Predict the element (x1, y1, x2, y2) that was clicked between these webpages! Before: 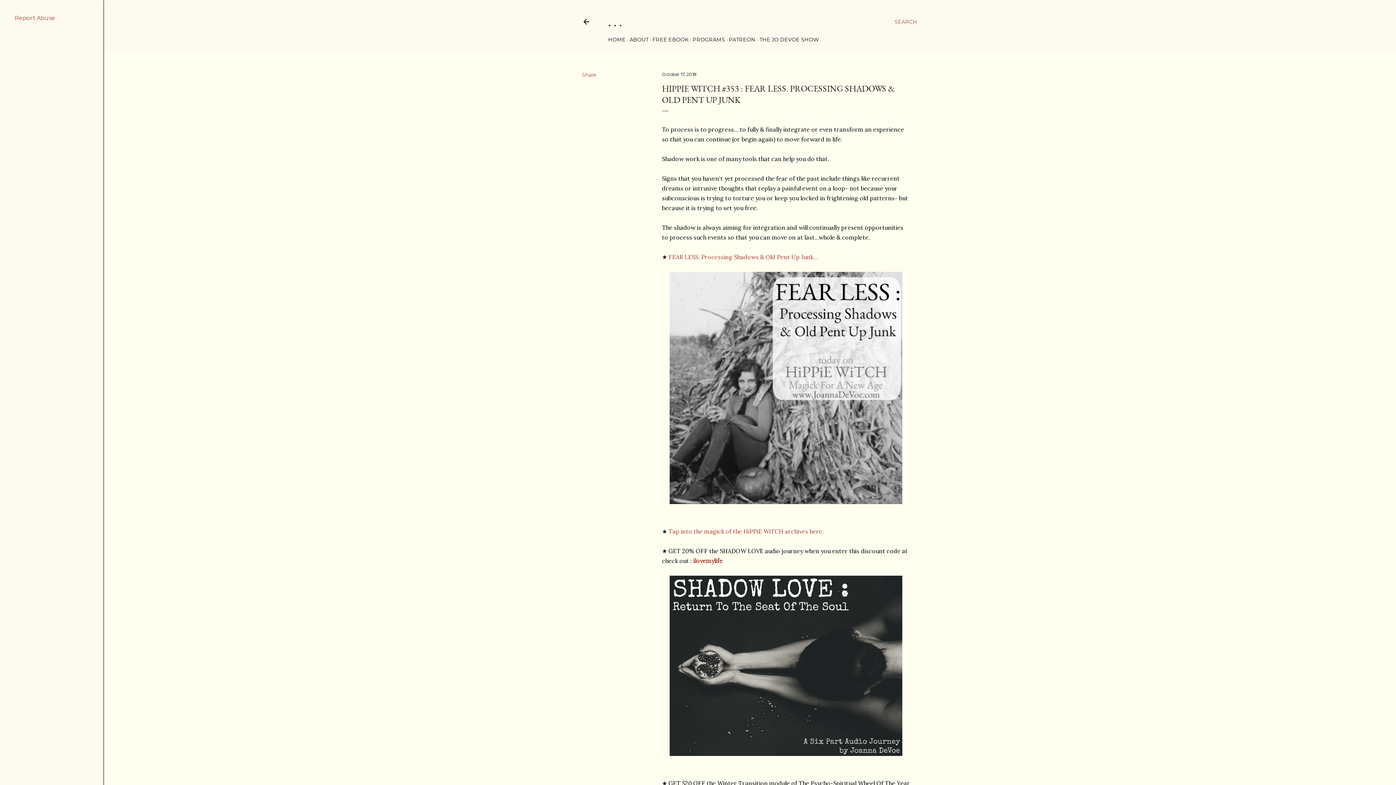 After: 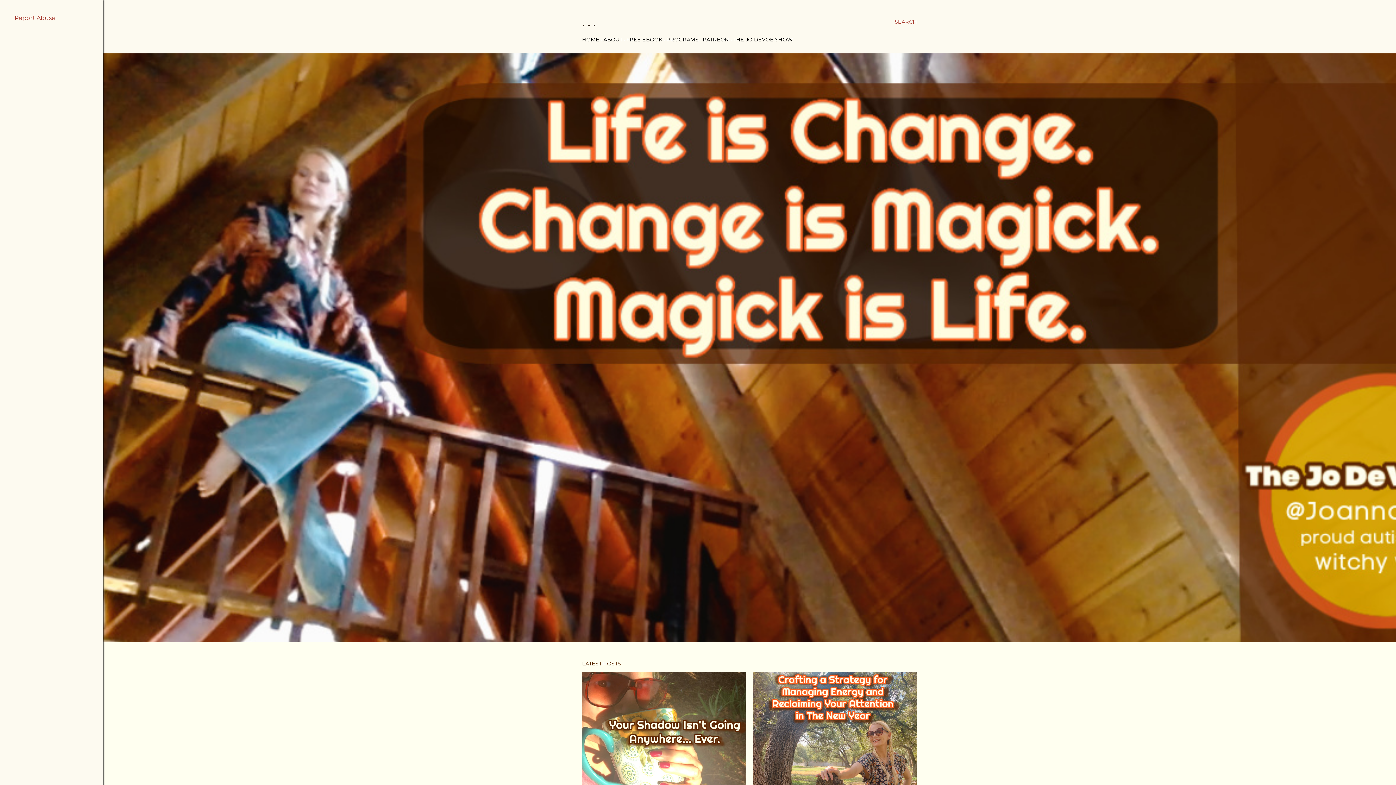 Action: bbox: (582, 18, 590, 28)